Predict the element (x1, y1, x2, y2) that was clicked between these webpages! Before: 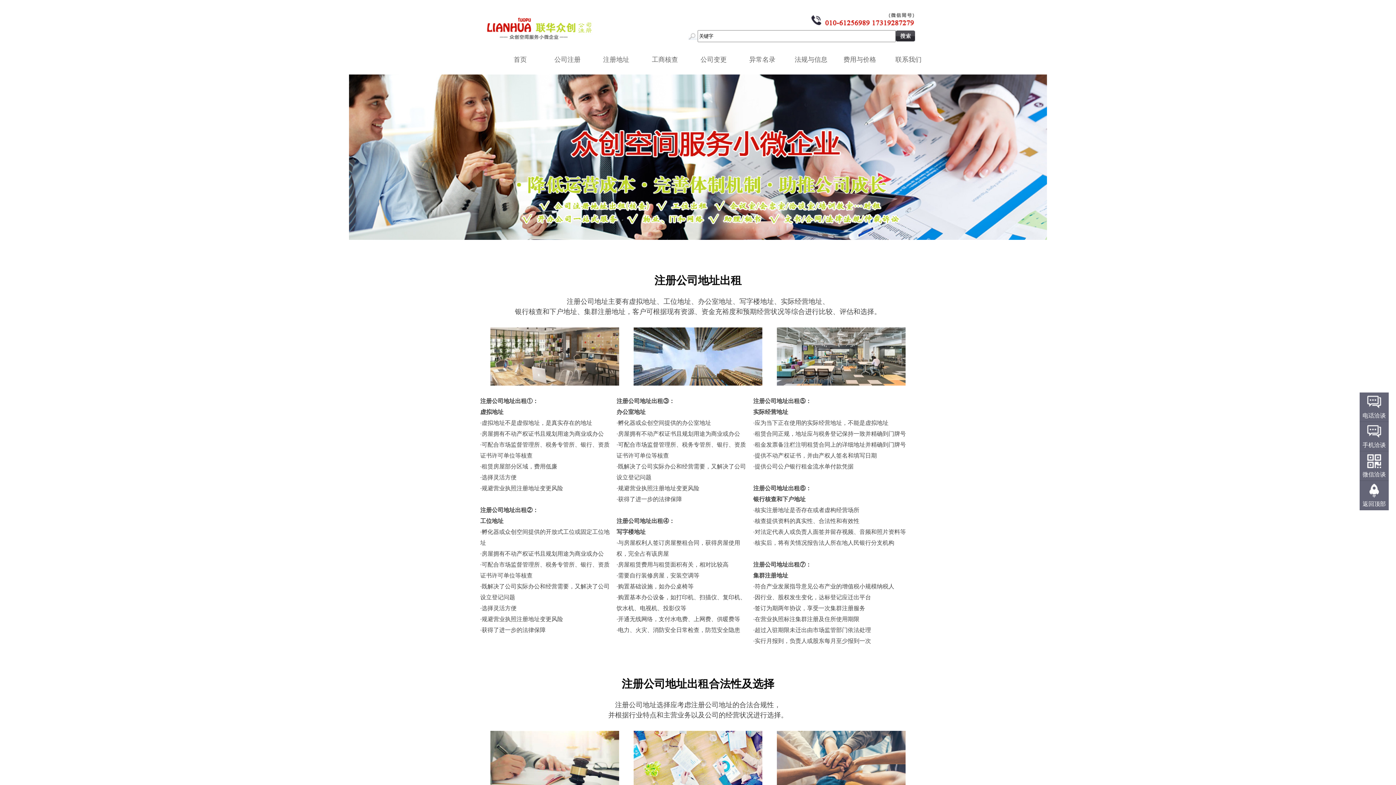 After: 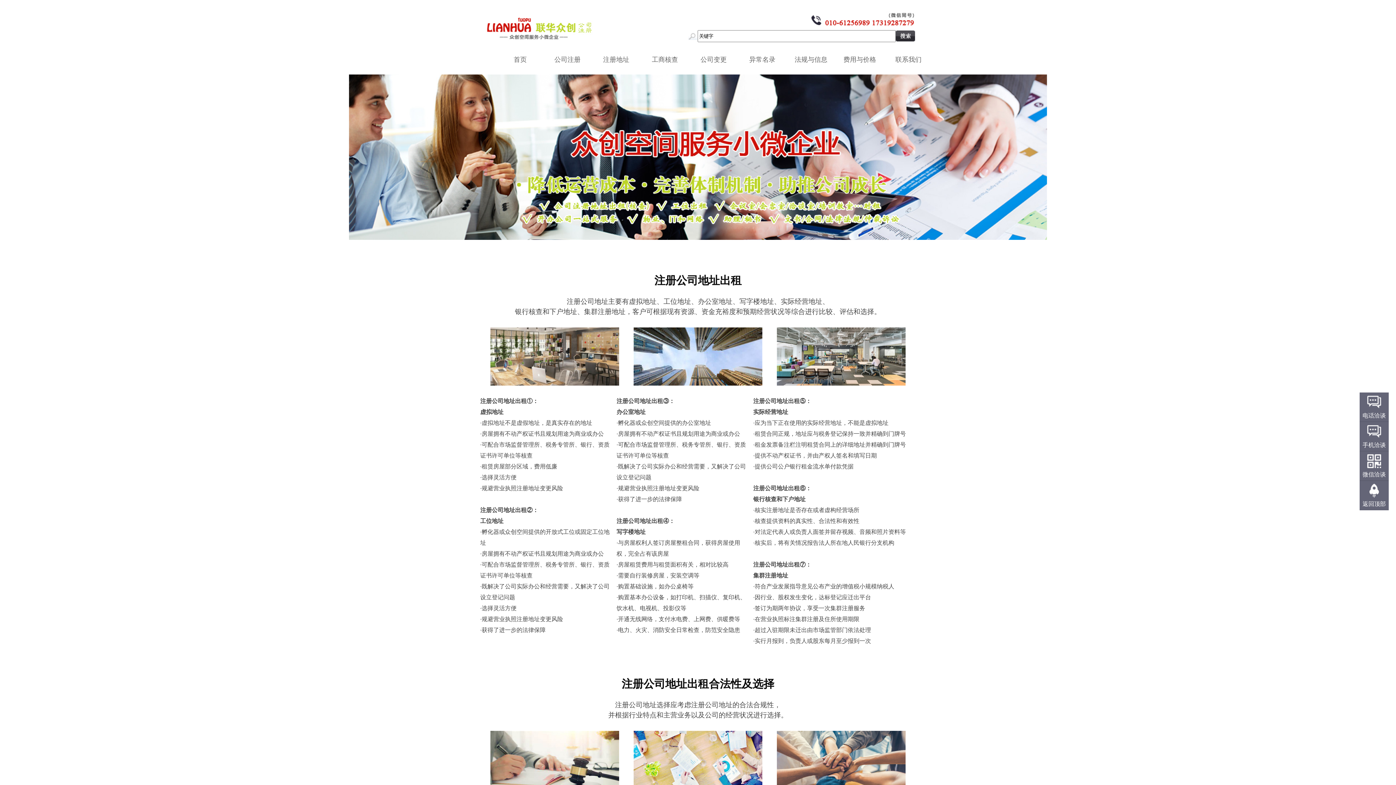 Action: bbox: (805, 22, 915, 28)